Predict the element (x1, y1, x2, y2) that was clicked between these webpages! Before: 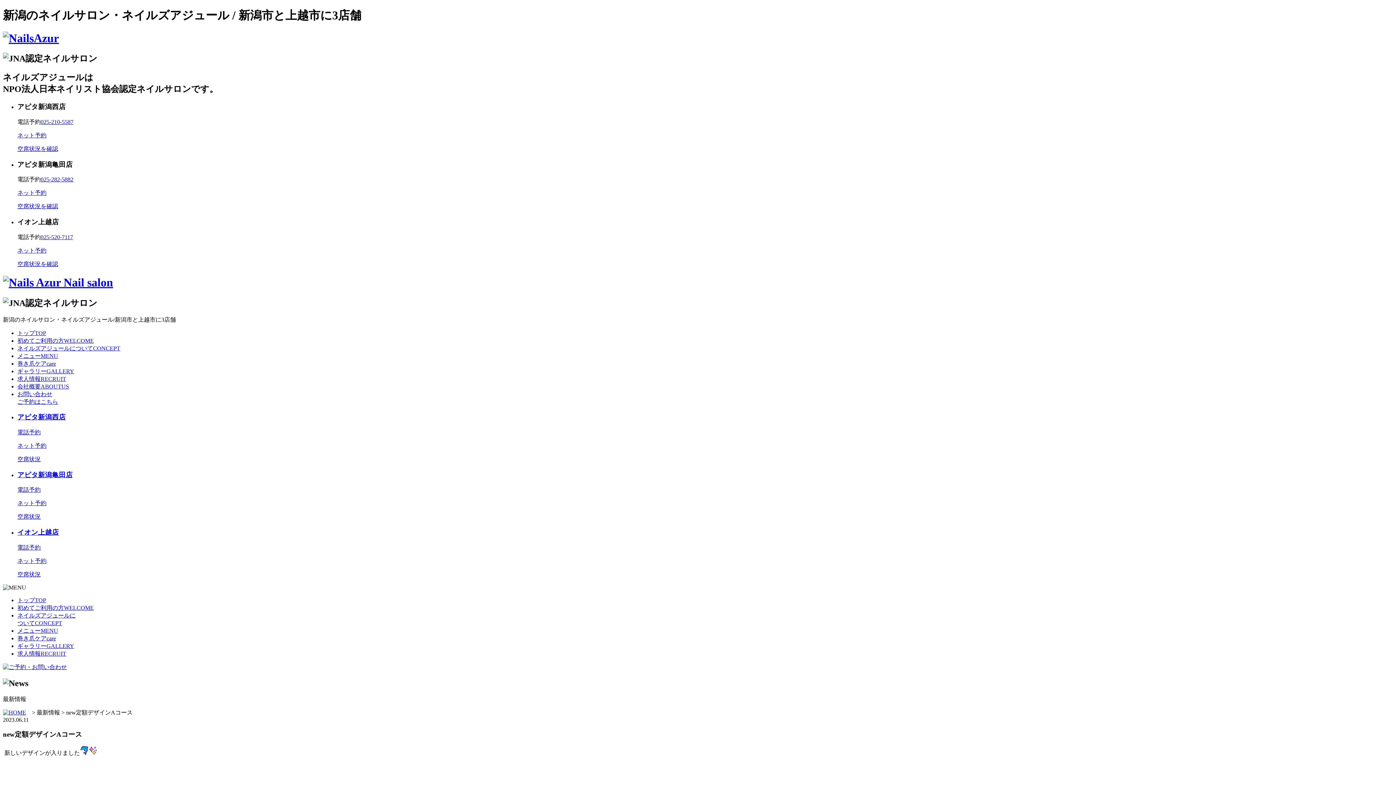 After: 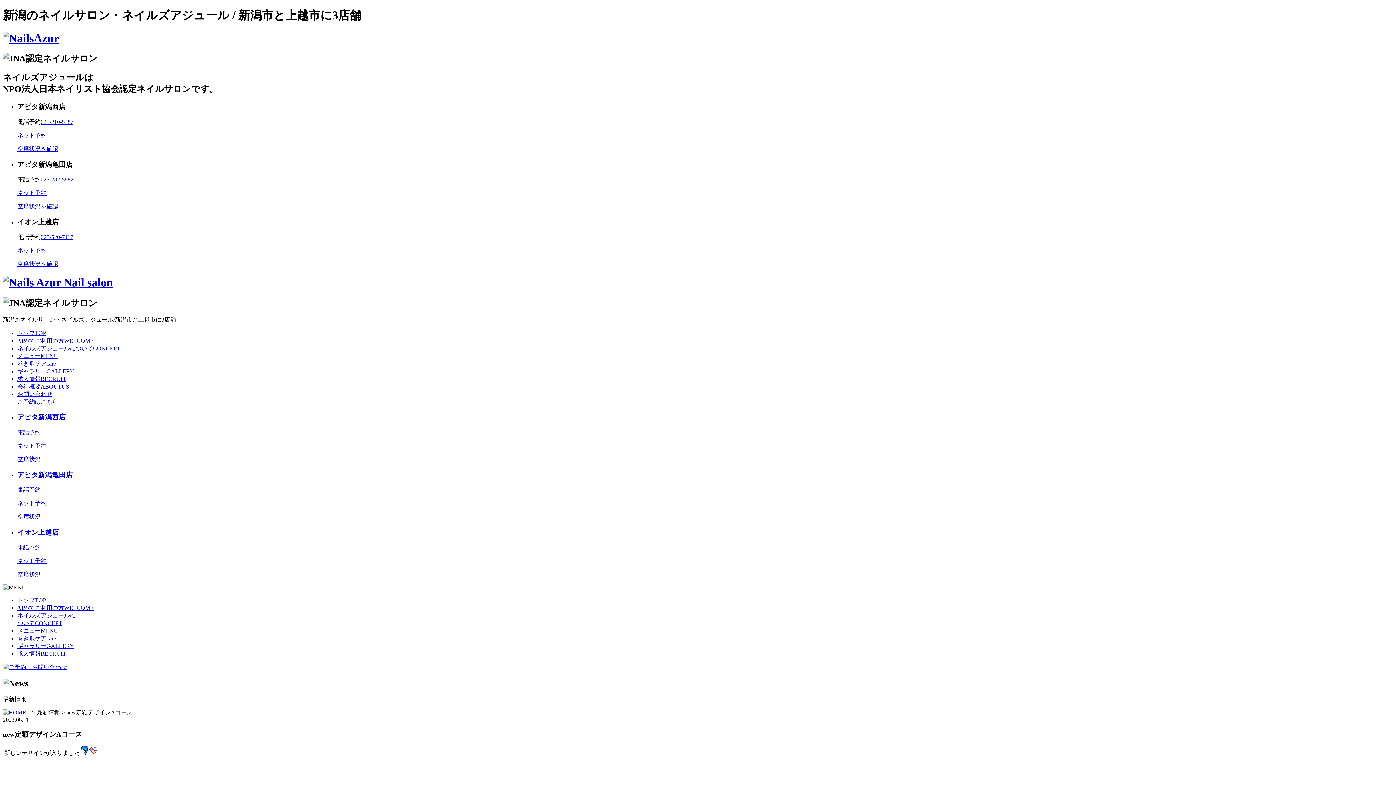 Action: bbox: (17, 571, 40, 577) label: 空席状況